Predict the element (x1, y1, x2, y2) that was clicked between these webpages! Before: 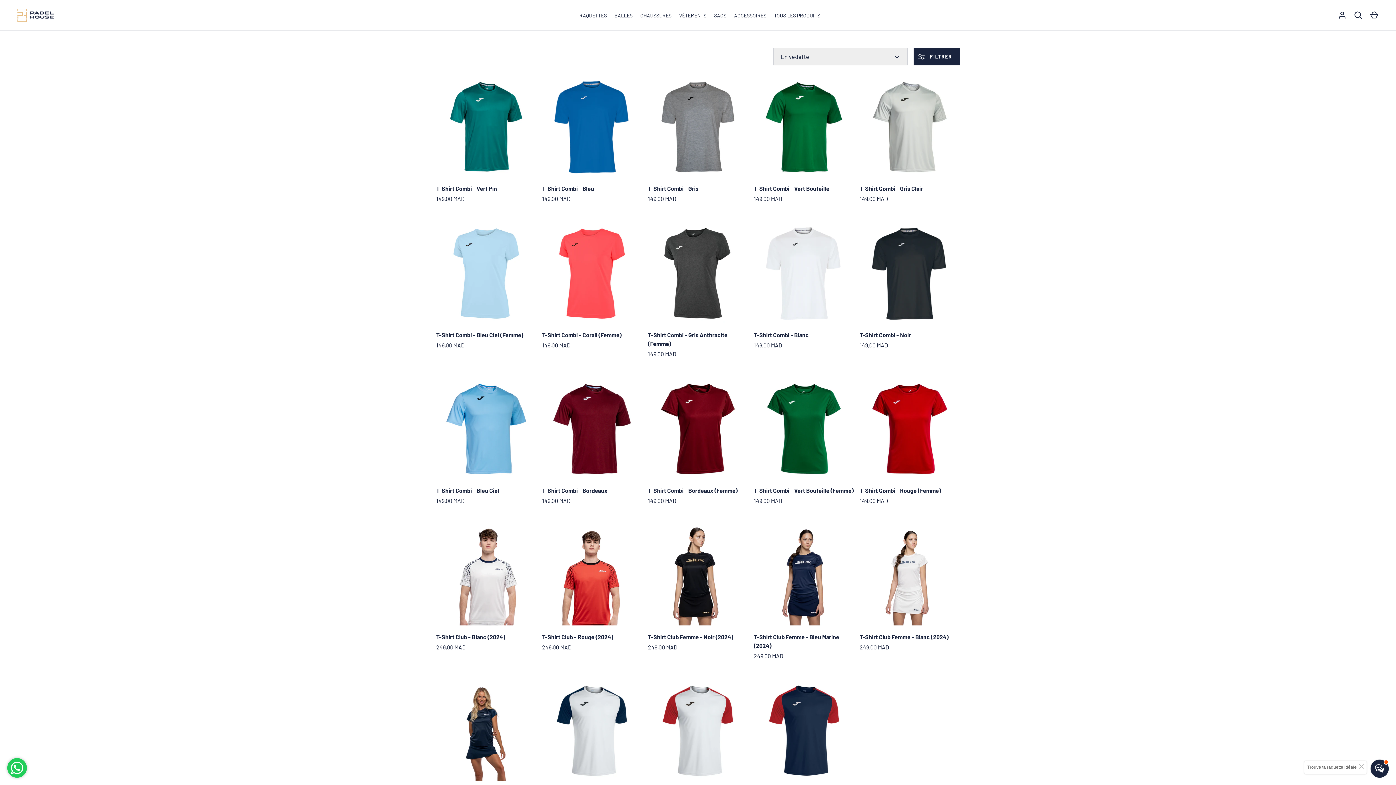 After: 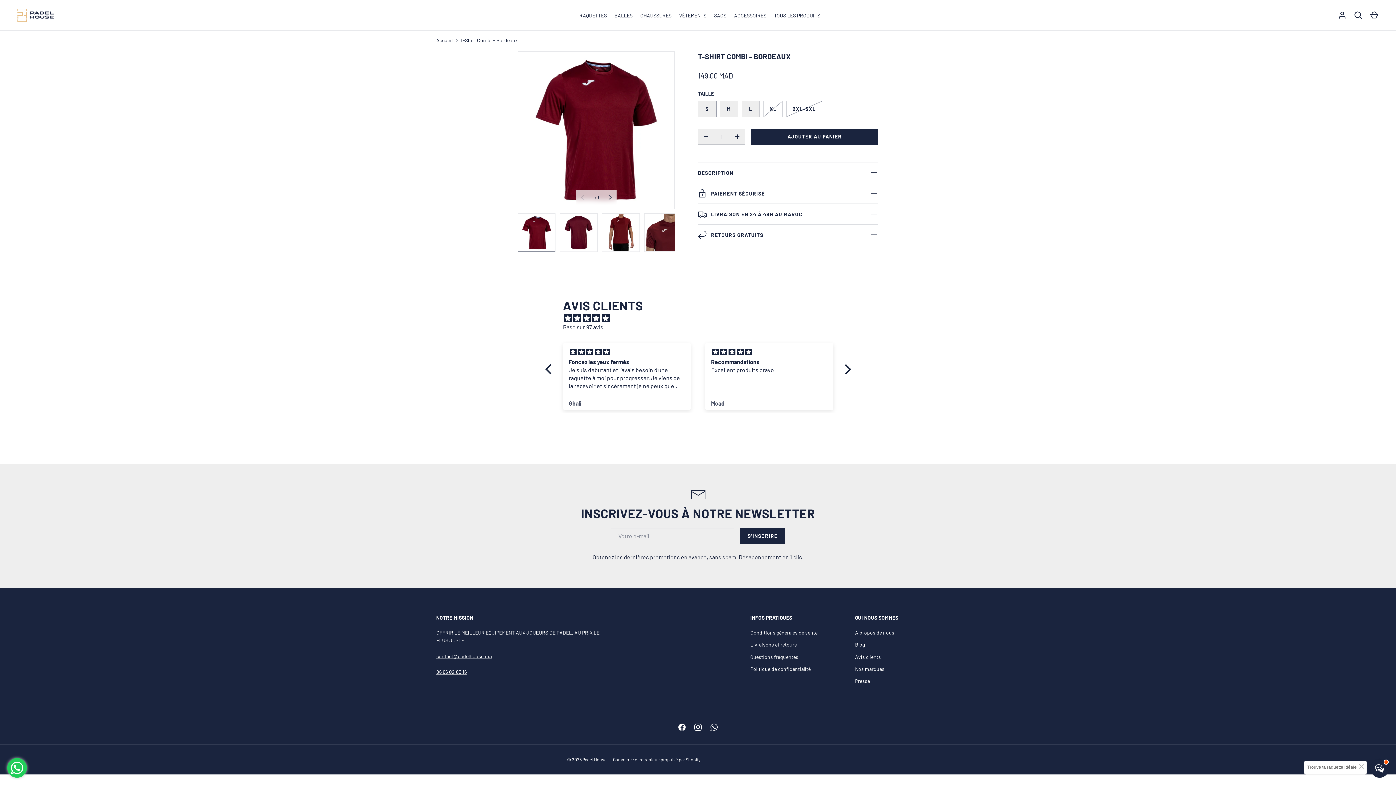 Action: bbox: (542, 487, 607, 494) label: T-Shirt Combi - Bordeaux